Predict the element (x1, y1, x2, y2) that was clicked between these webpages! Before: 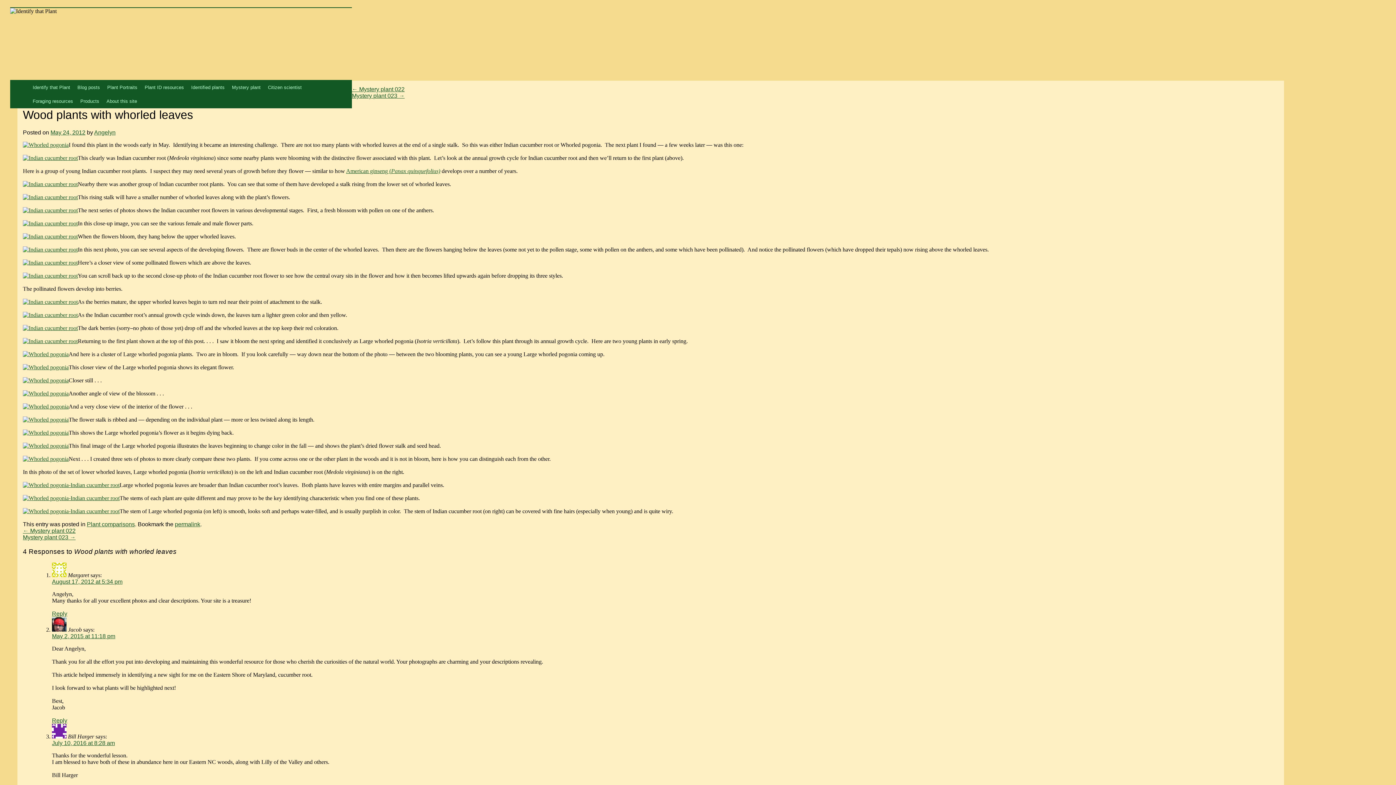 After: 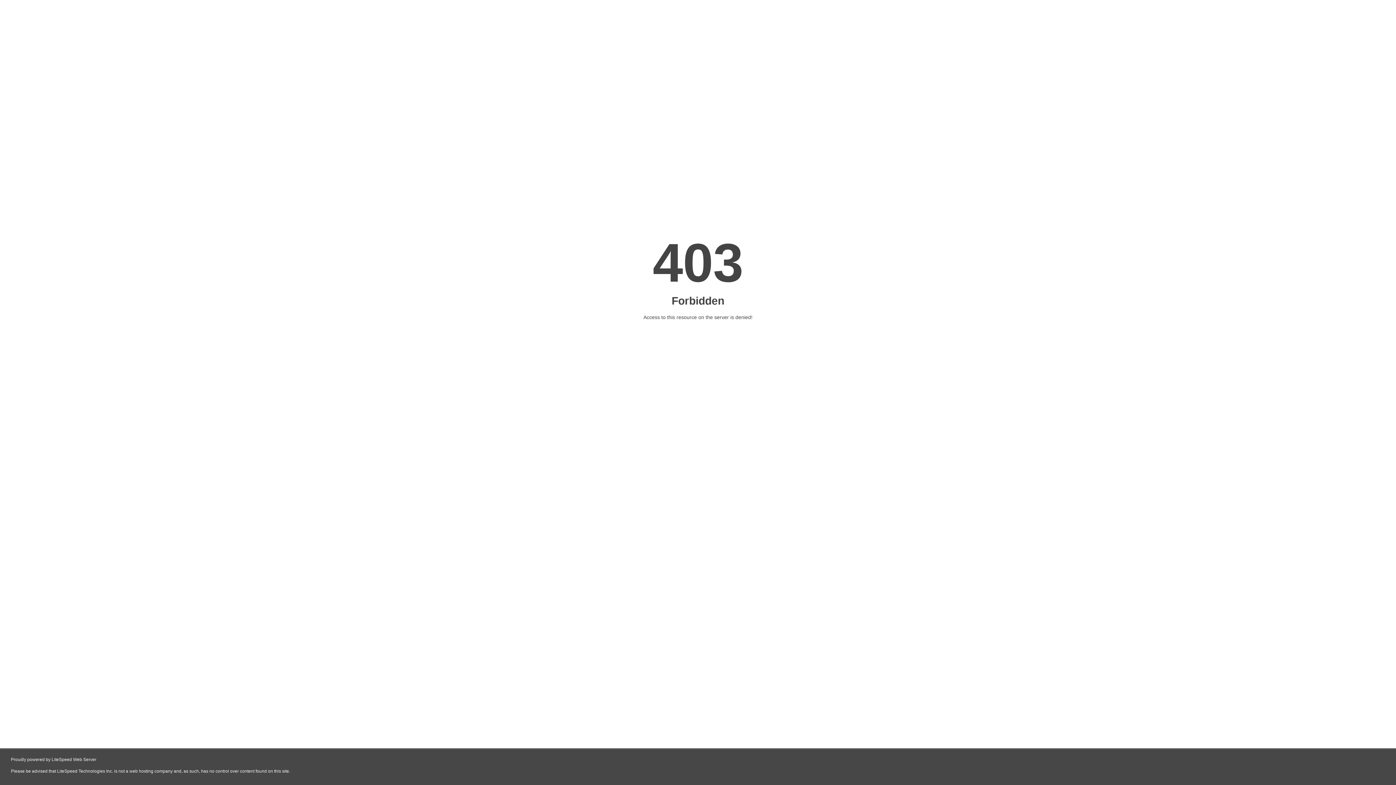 Action: bbox: (22, 456, 68, 462)